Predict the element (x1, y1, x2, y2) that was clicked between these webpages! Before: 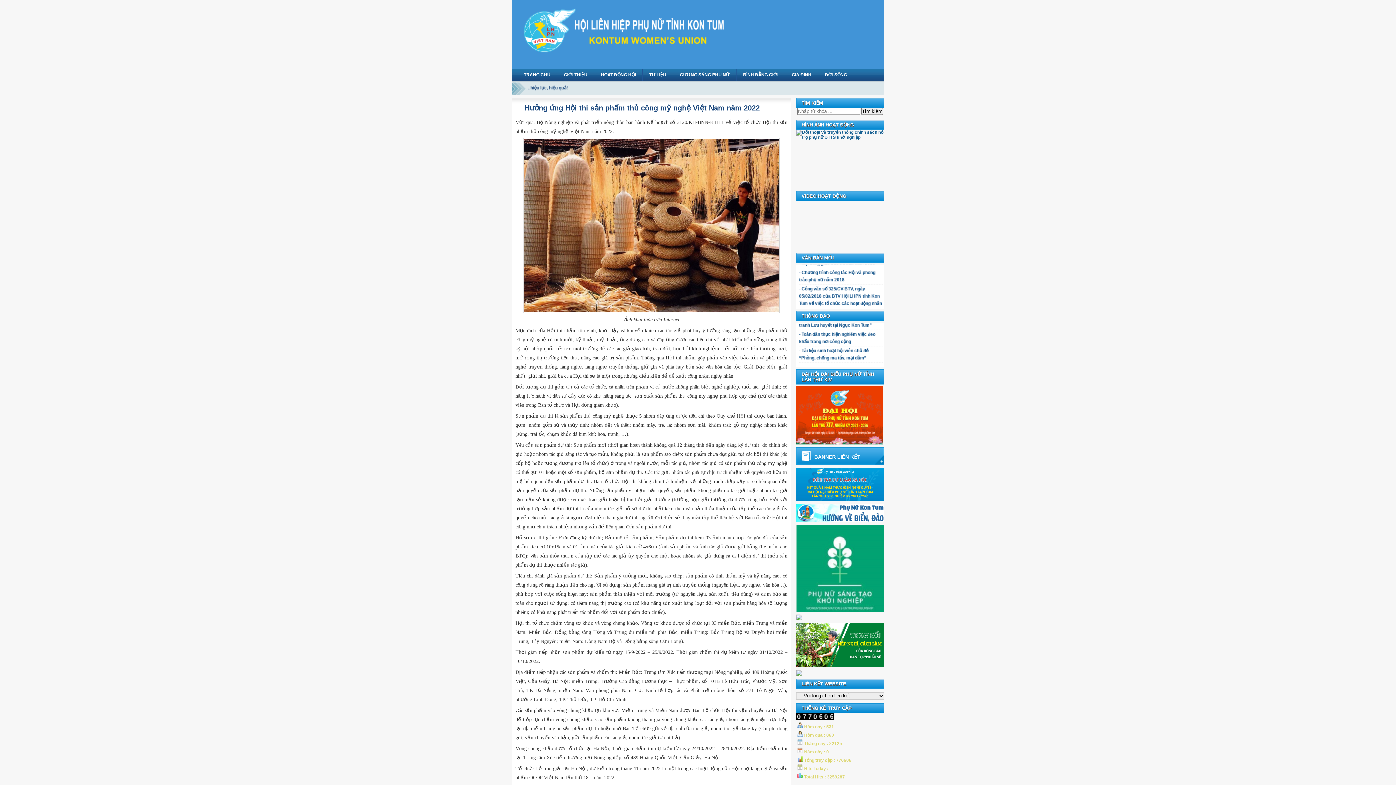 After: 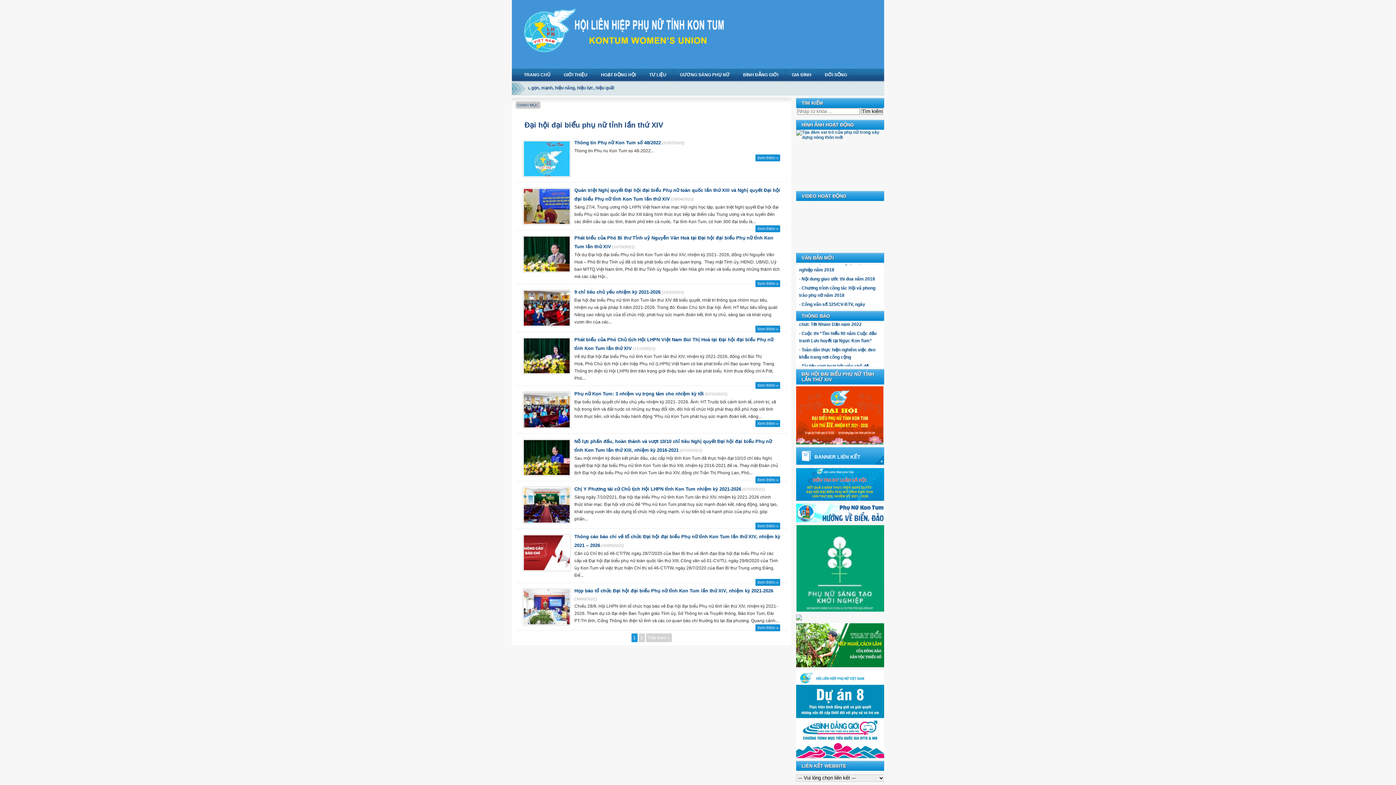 Action: bbox: (796, 440, 883, 445)